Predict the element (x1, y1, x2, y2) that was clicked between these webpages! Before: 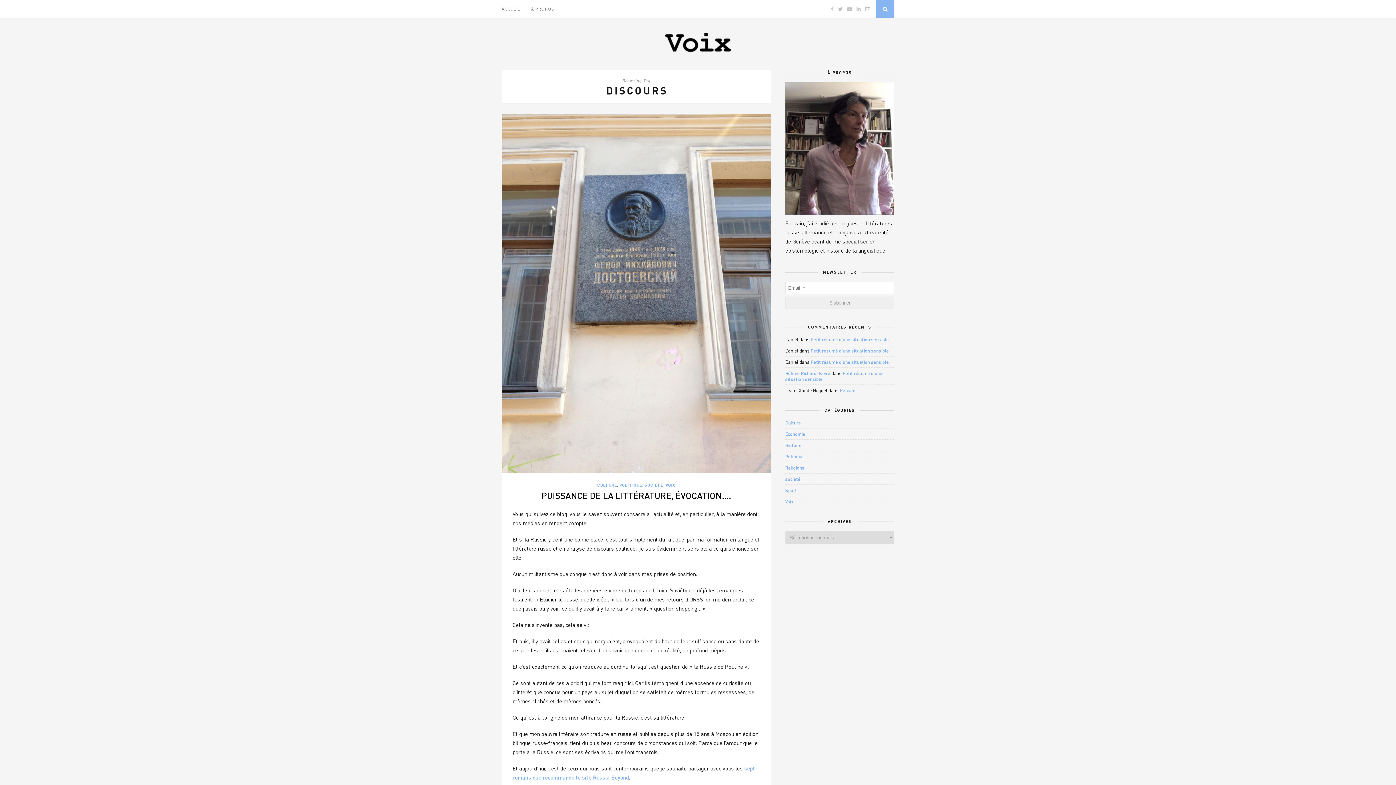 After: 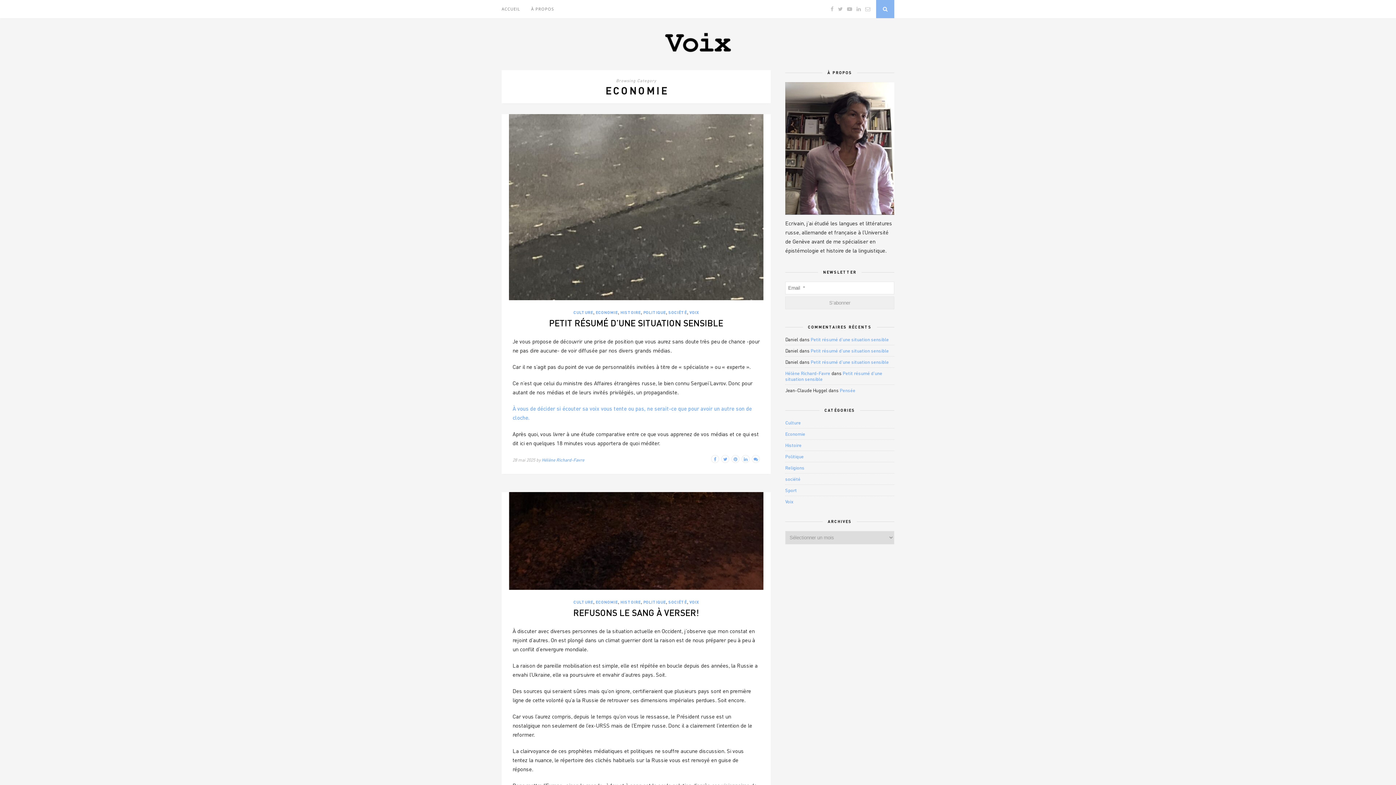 Action: label: Economie bbox: (785, 431, 805, 437)